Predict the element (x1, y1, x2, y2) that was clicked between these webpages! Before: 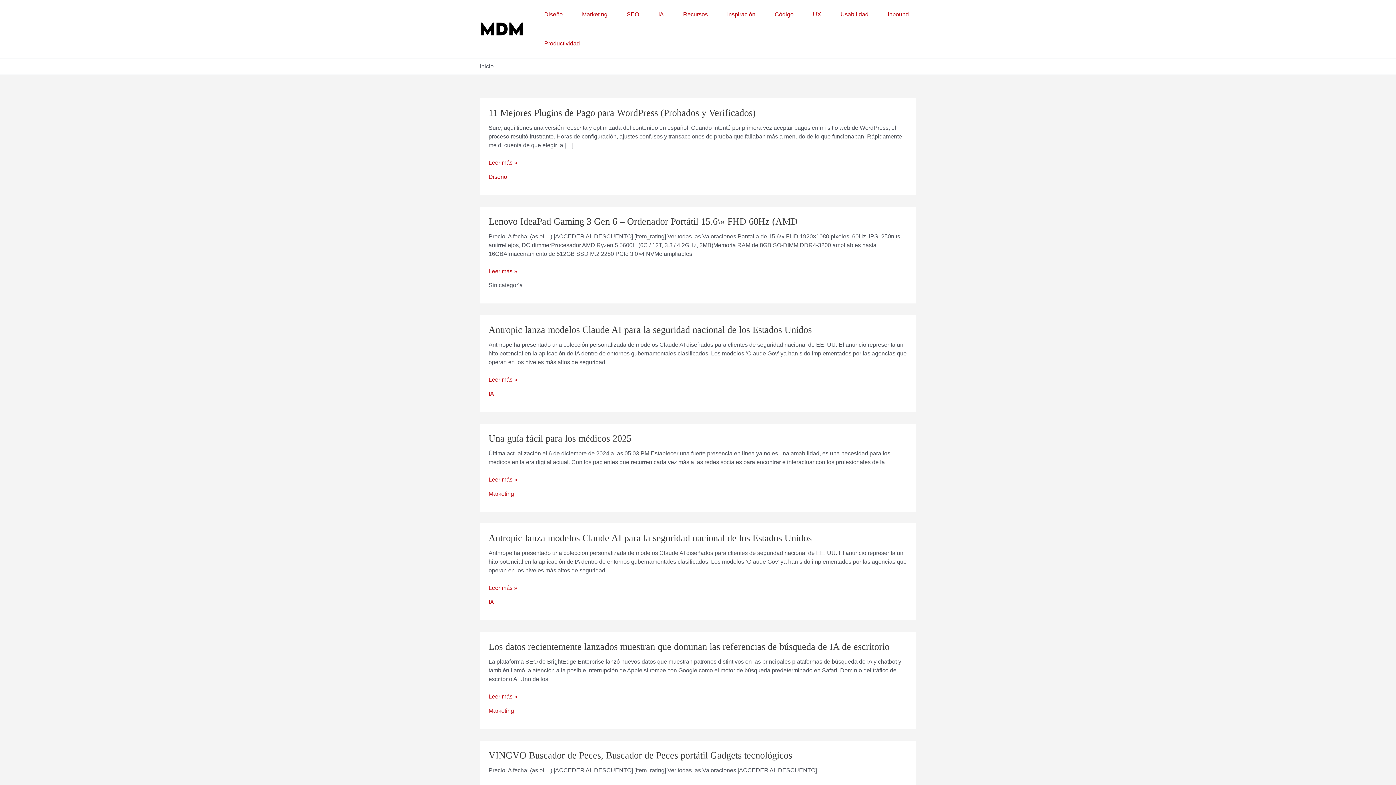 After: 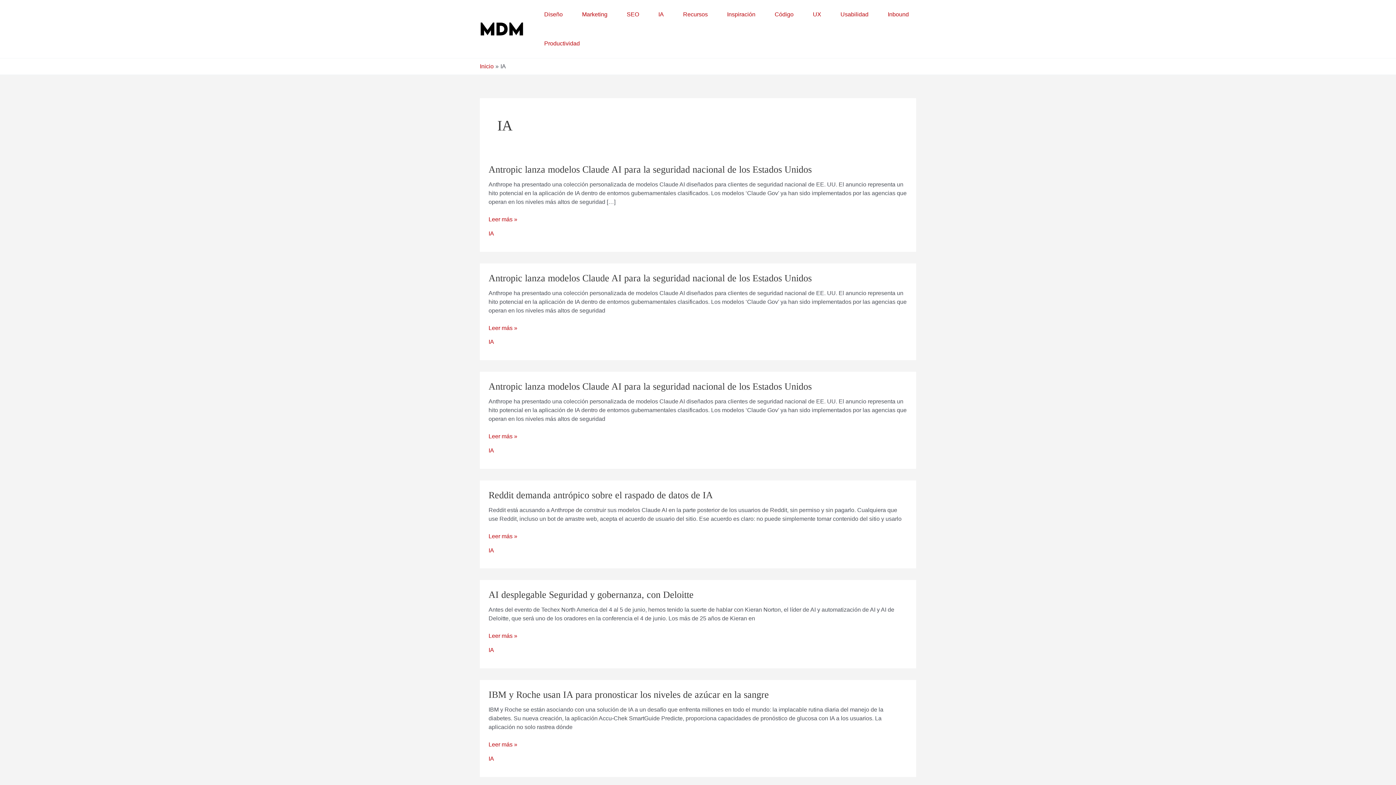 Action: bbox: (488, 599, 494, 605) label: IA